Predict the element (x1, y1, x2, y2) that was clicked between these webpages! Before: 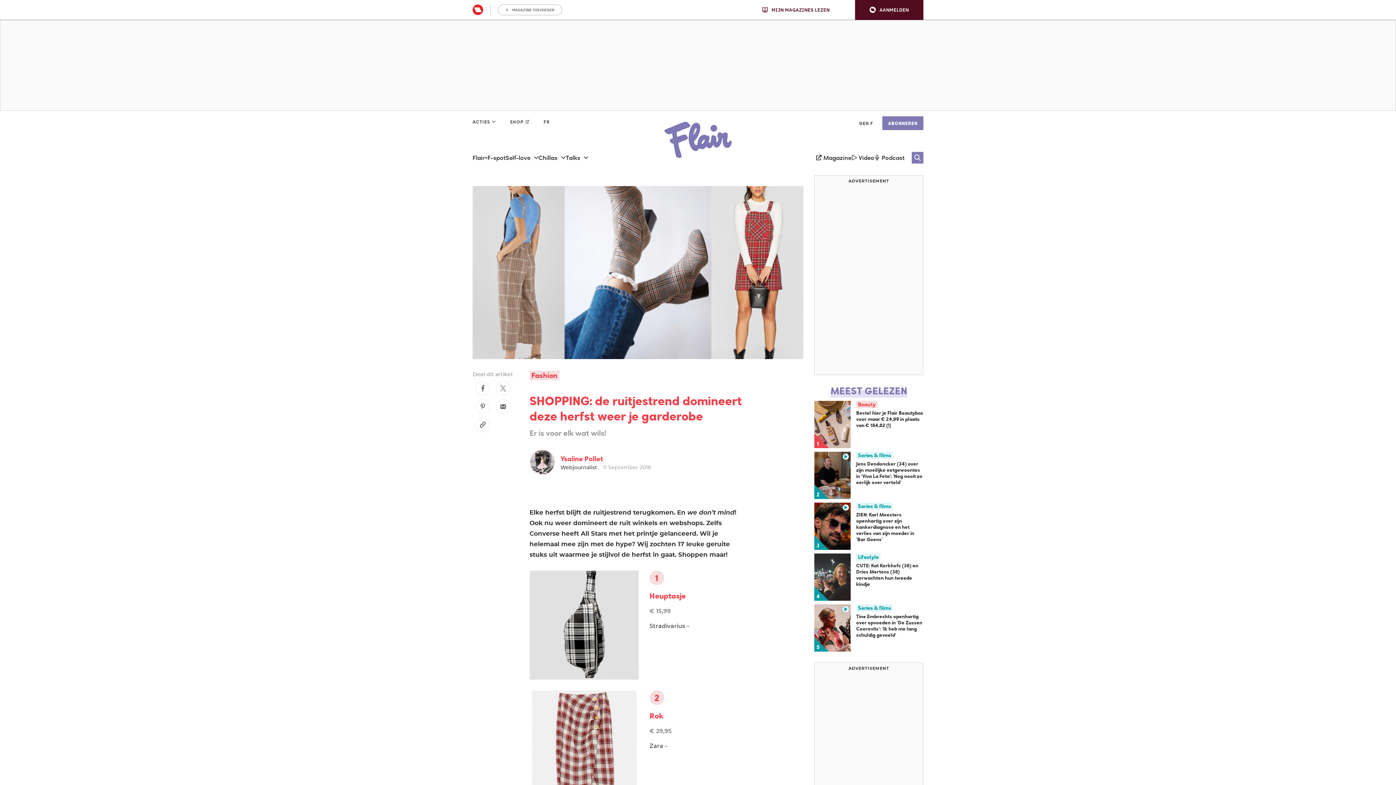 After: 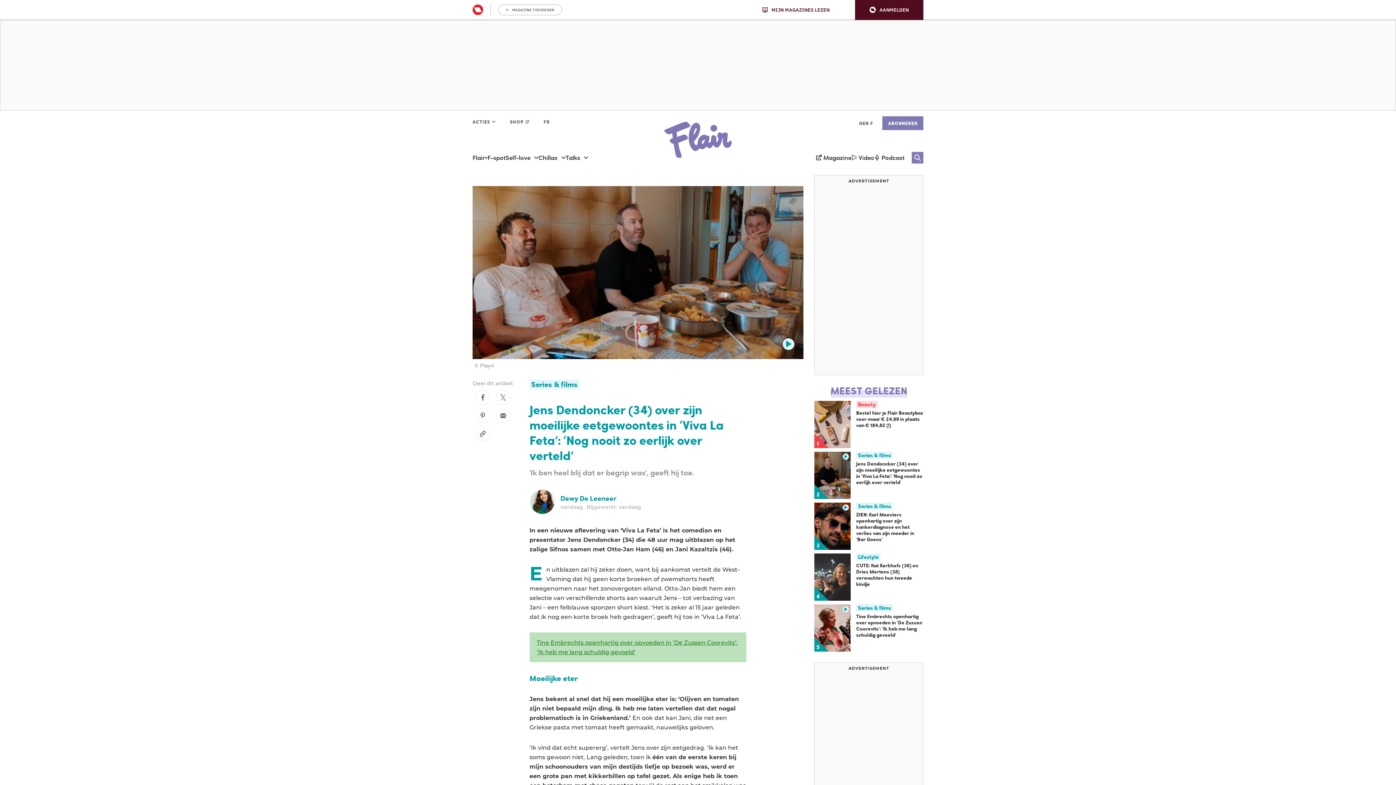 Action: bbox: (856, 461, 923, 485) label: Jens Dendoncker (34) over zijn moeilijke eetgewoontes in ‘Viva La Feta’: ‘Nog nooit zo eerlijk over verteld’